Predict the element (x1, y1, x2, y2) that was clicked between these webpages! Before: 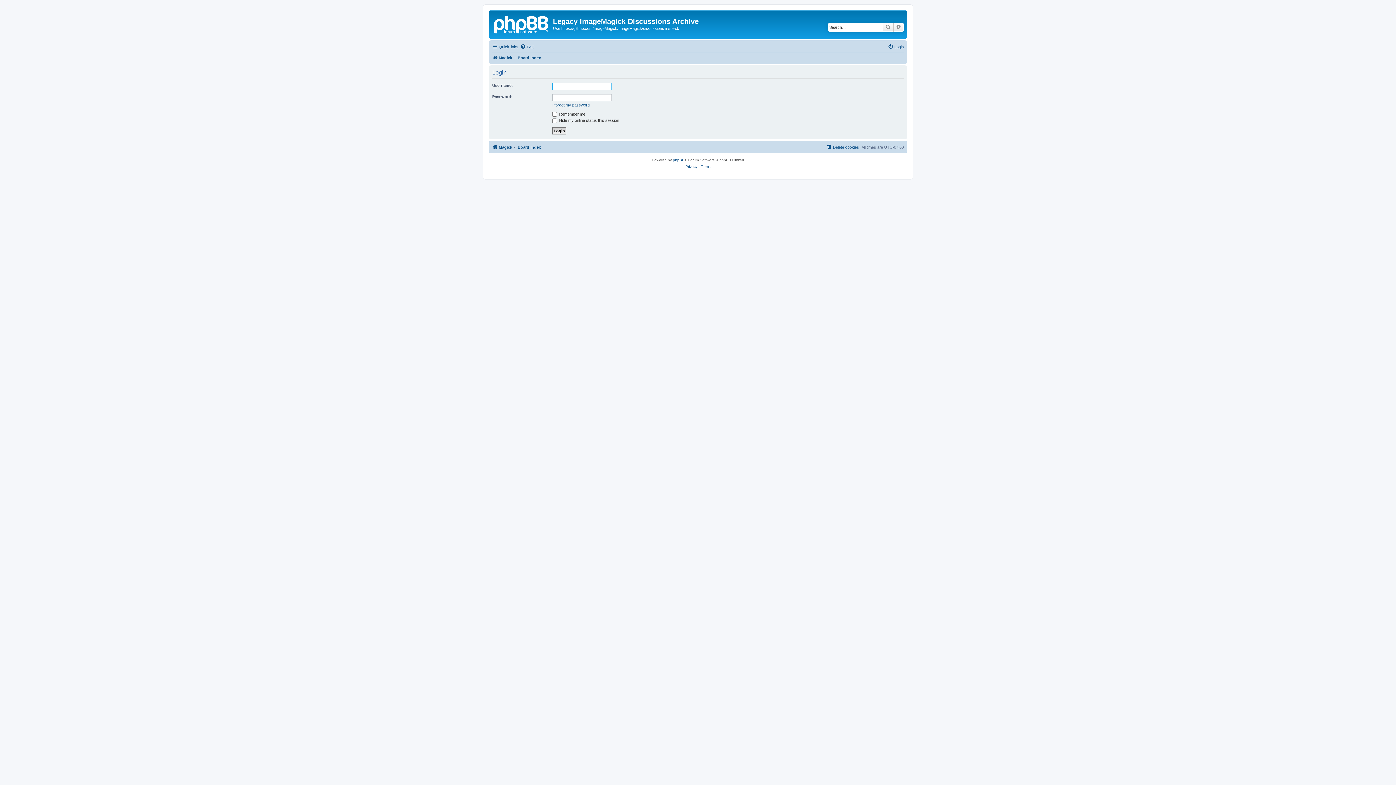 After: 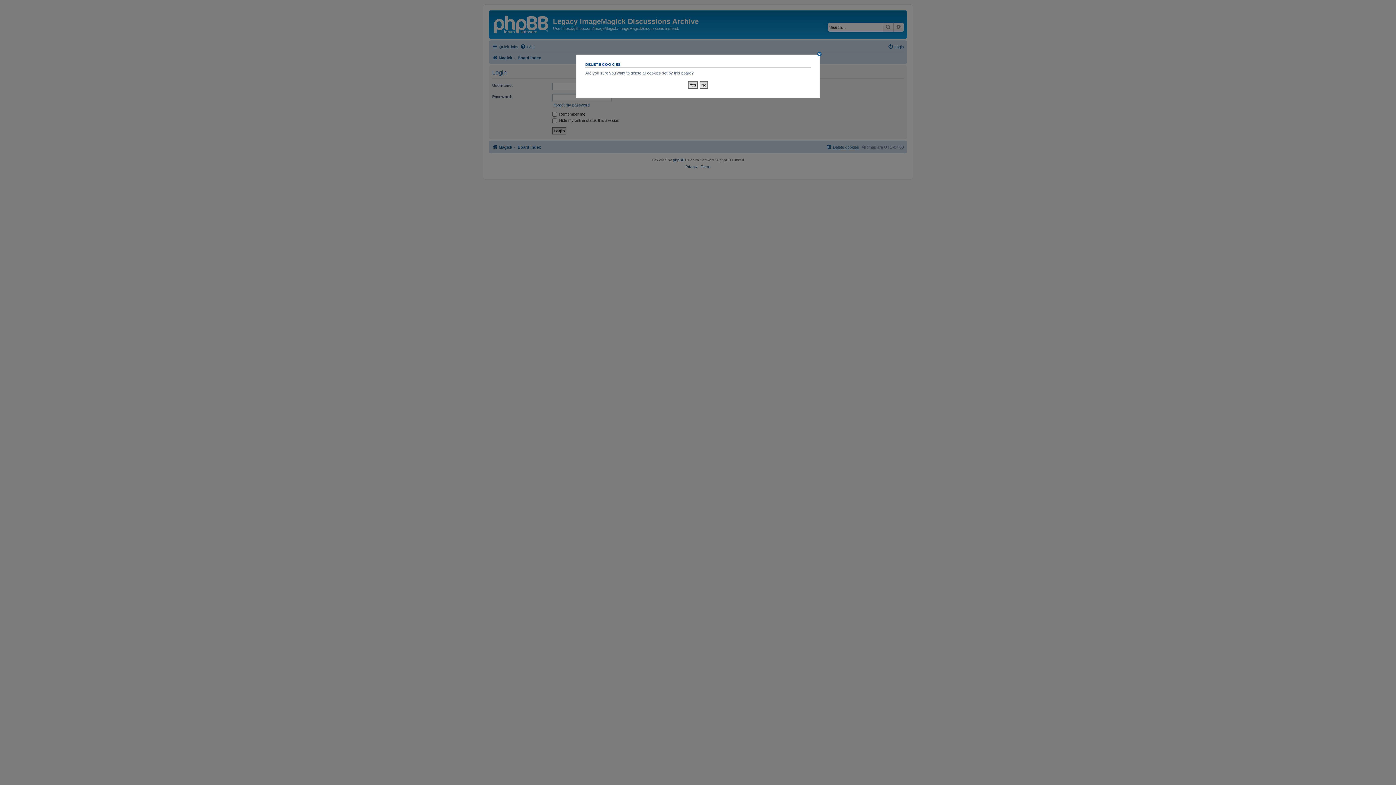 Action: bbox: (826, 142, 859, 151) label: Delete cookies